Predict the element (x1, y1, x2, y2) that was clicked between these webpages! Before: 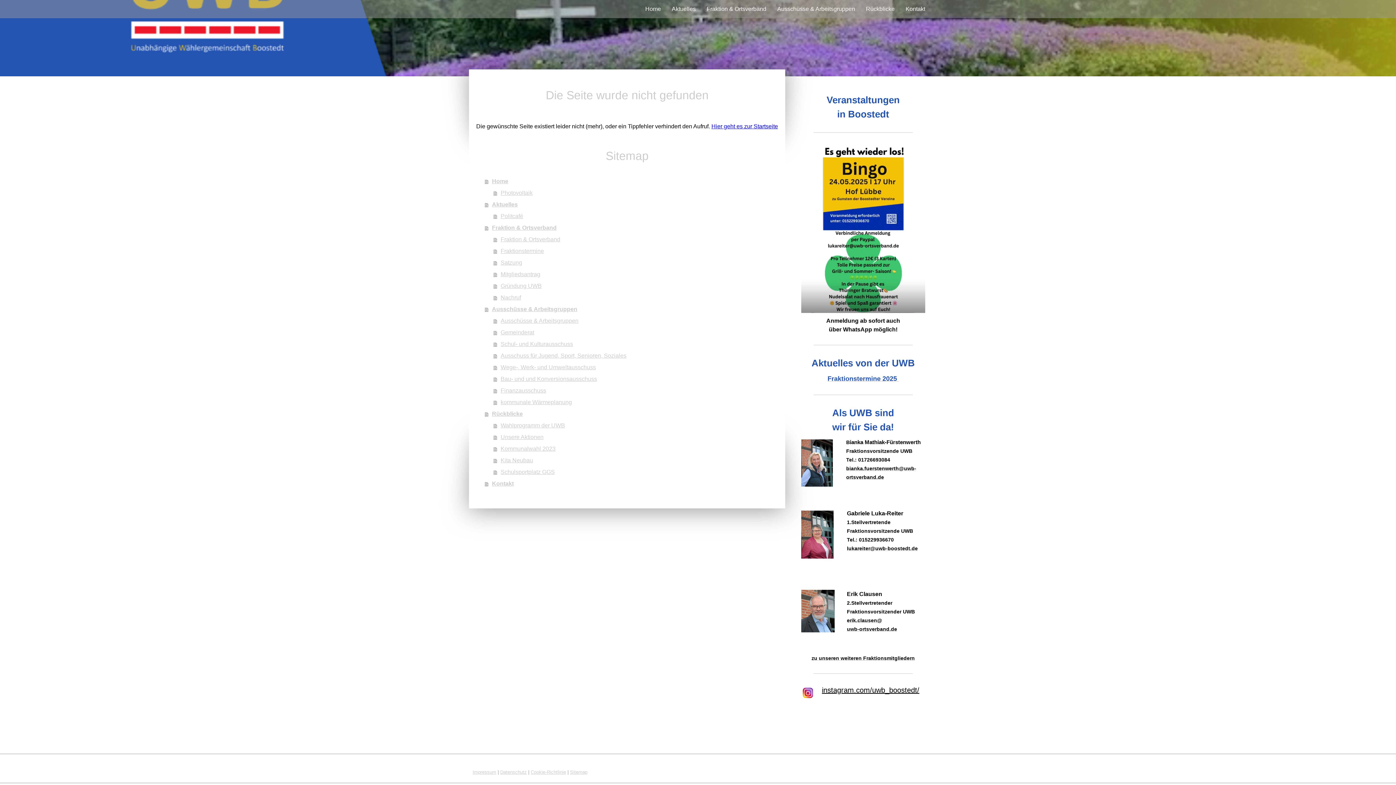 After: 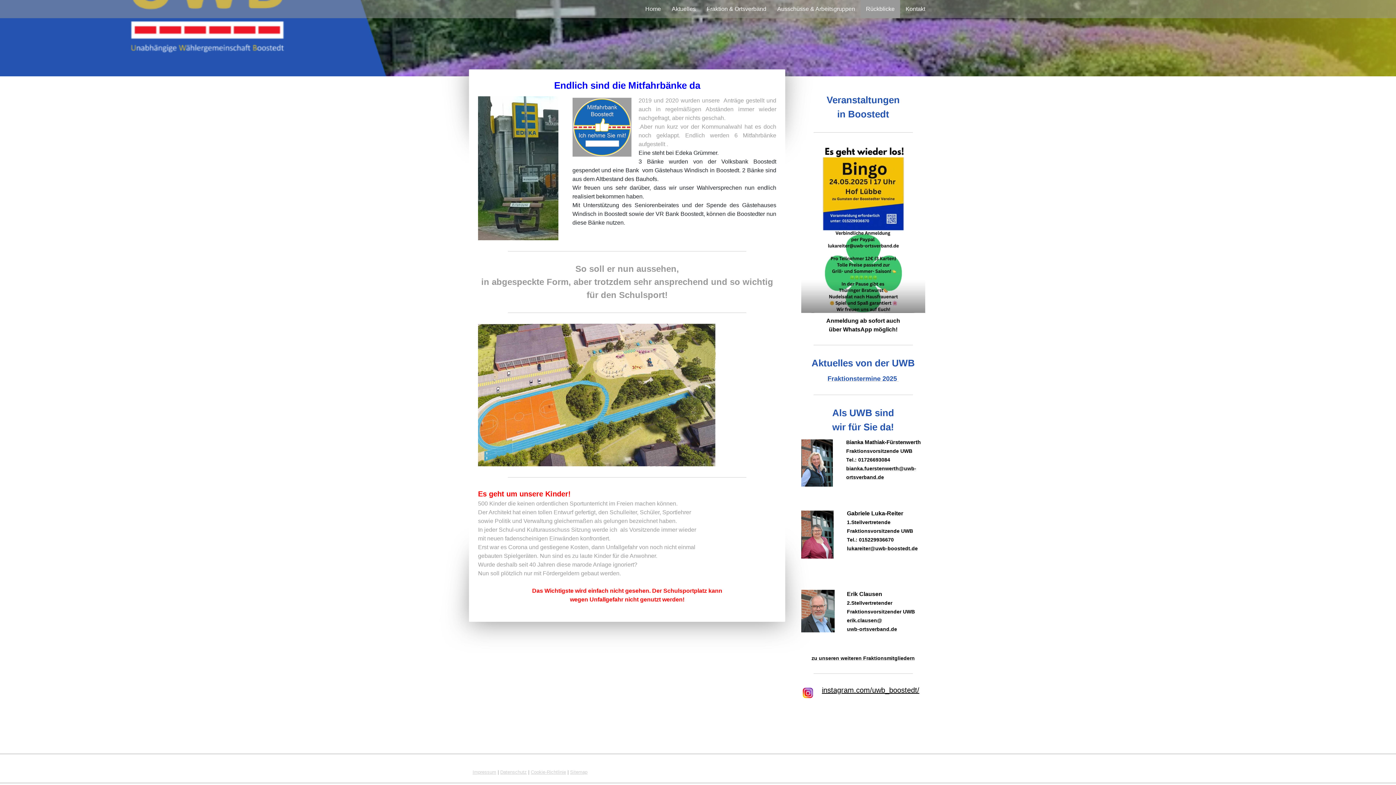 Action: bbox: (860, 0, 900, 18) label: Rückblicke